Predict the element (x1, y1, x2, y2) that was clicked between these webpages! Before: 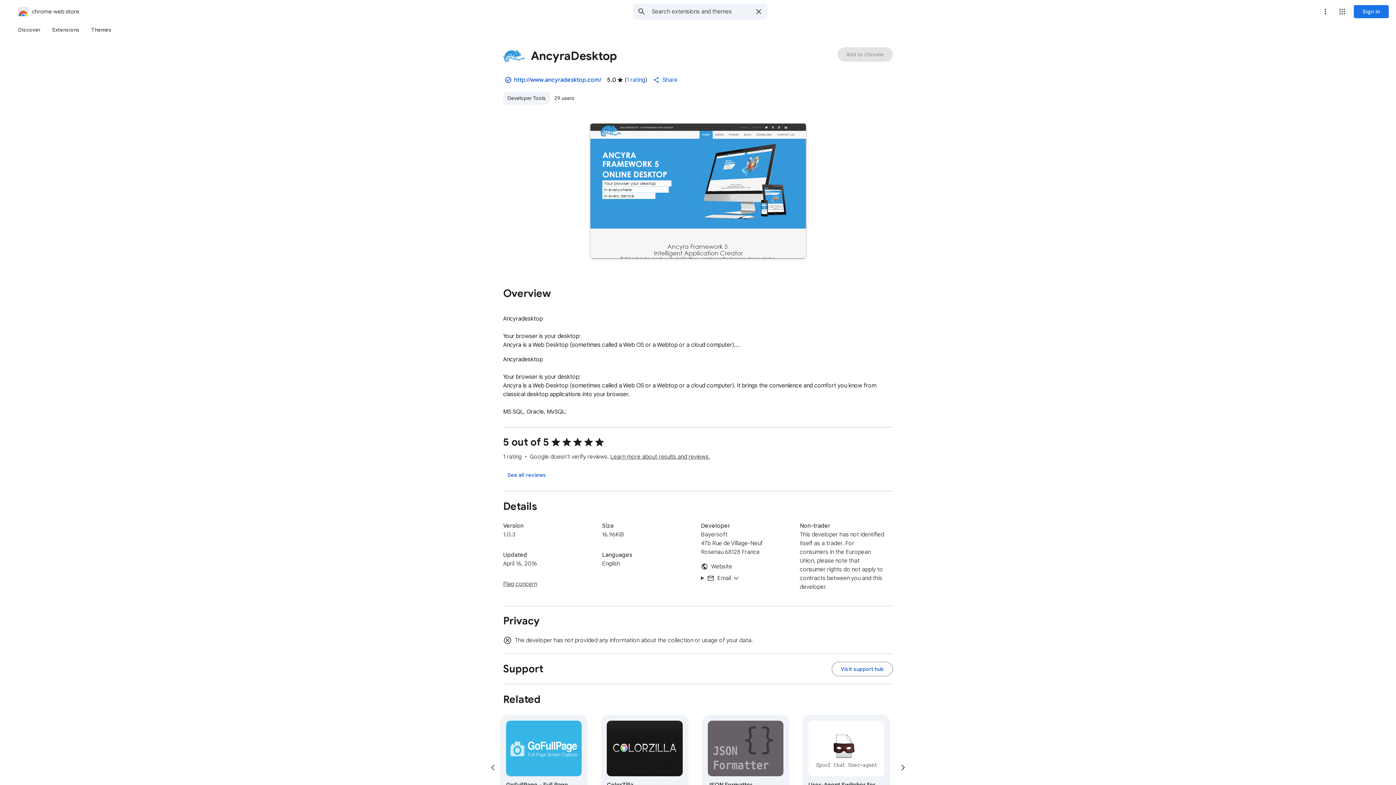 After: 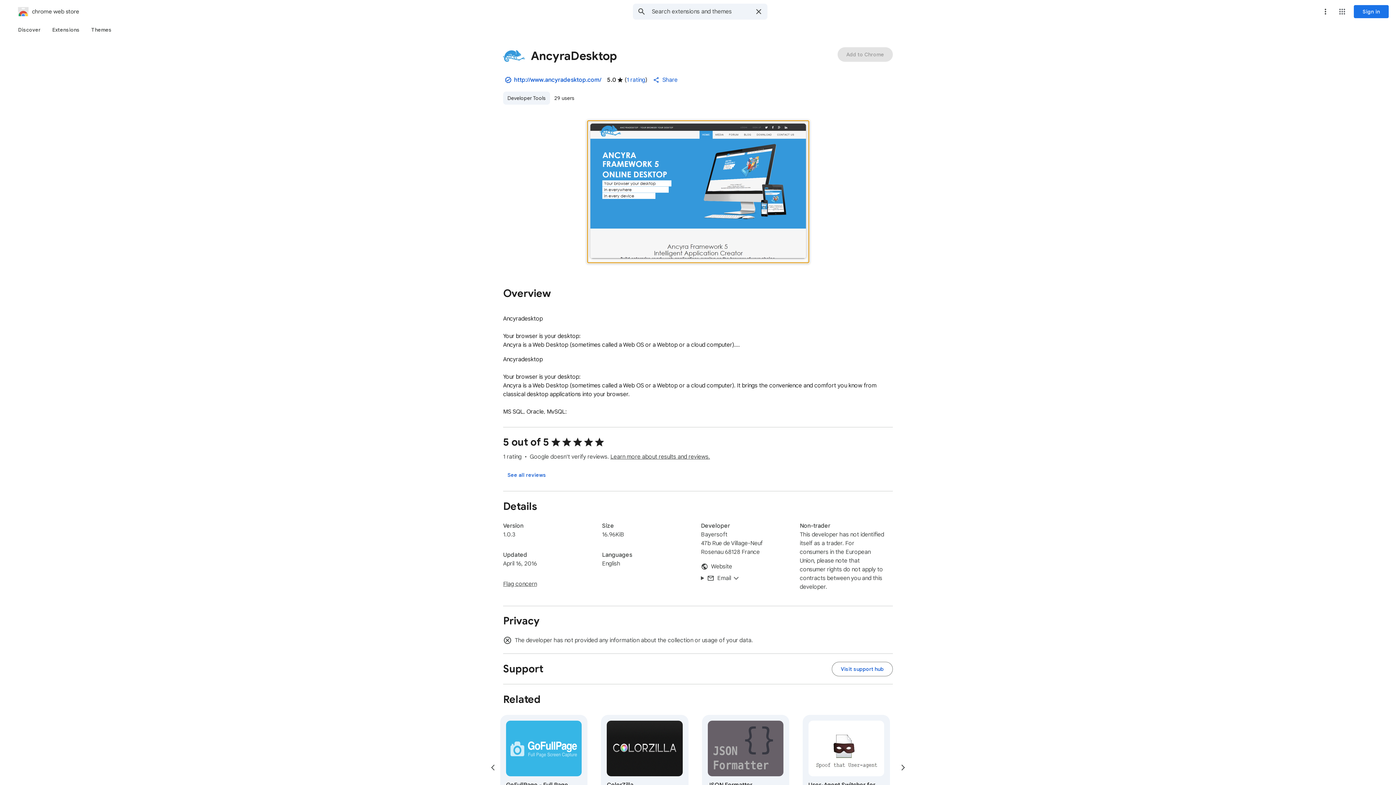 Action: bbox: (587, 120, 808, 262) label: Item media 1 (screenshot) for AncyraDesktop